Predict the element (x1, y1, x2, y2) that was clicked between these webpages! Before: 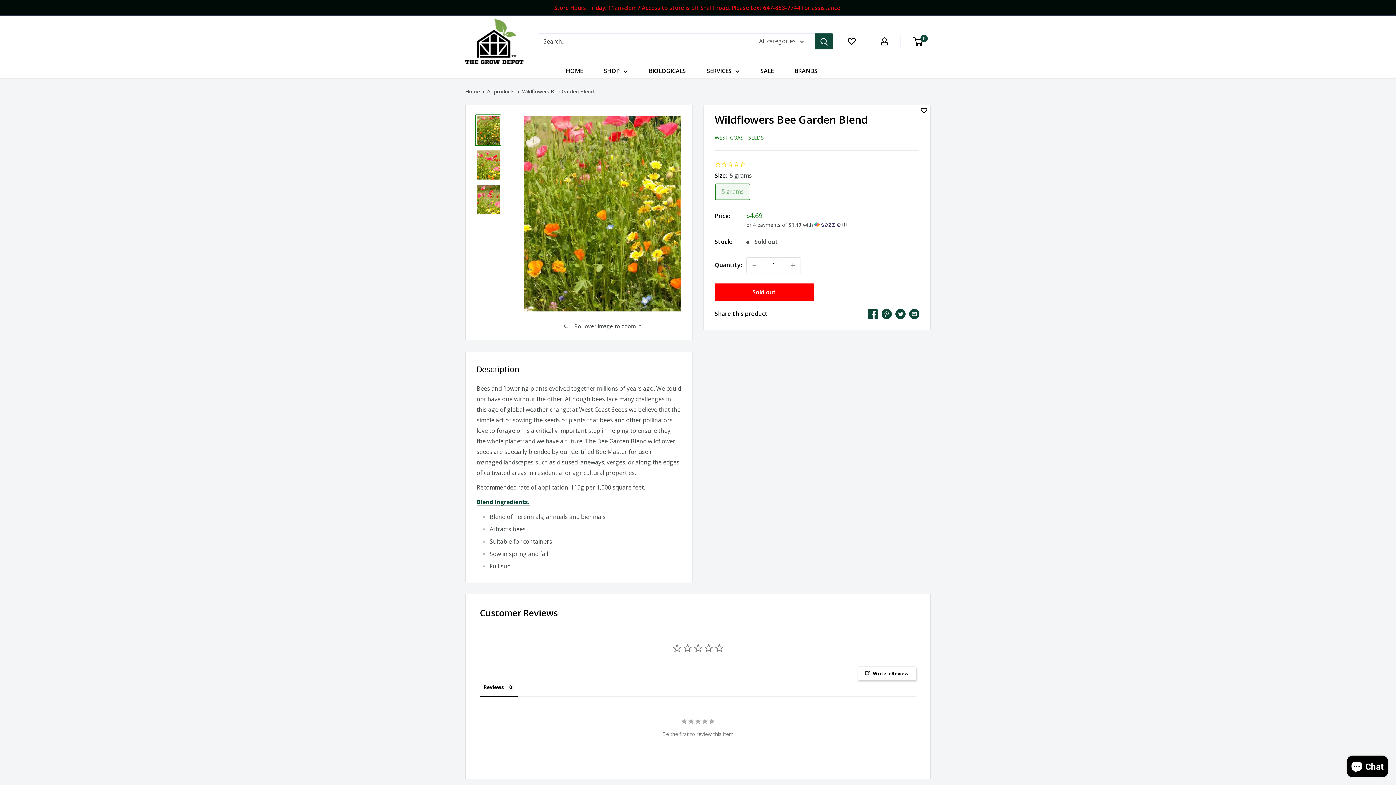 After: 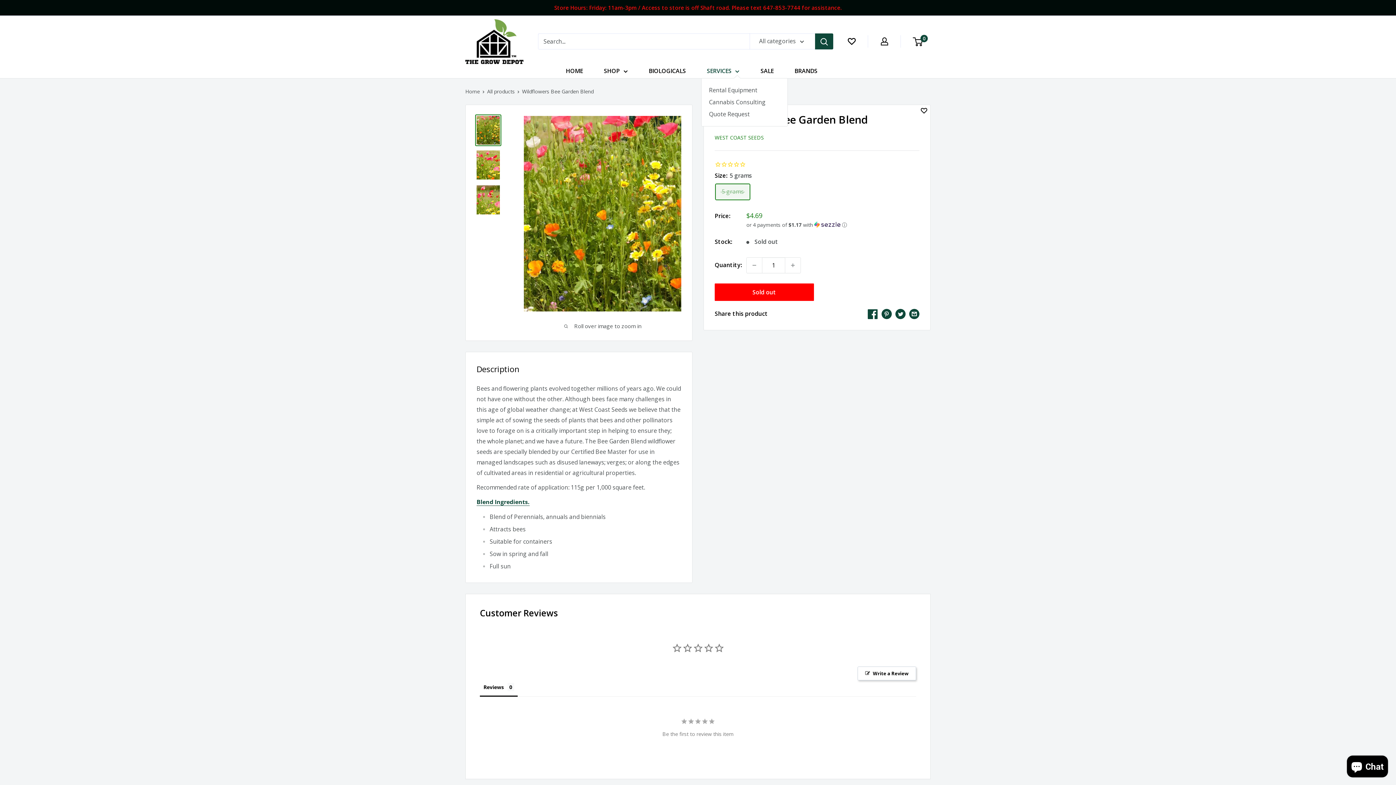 Action: label: SERVICES bbox: (707, 65, 739, 76)